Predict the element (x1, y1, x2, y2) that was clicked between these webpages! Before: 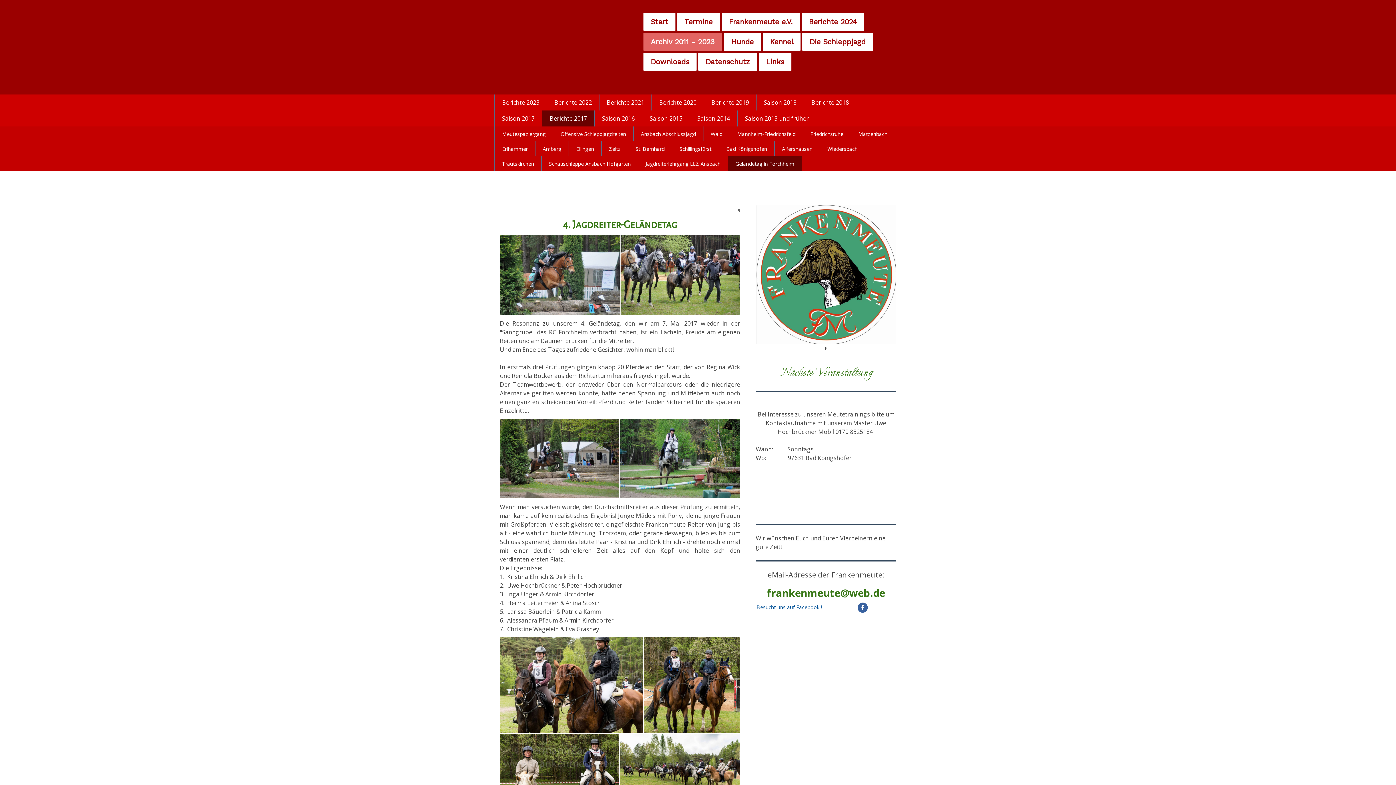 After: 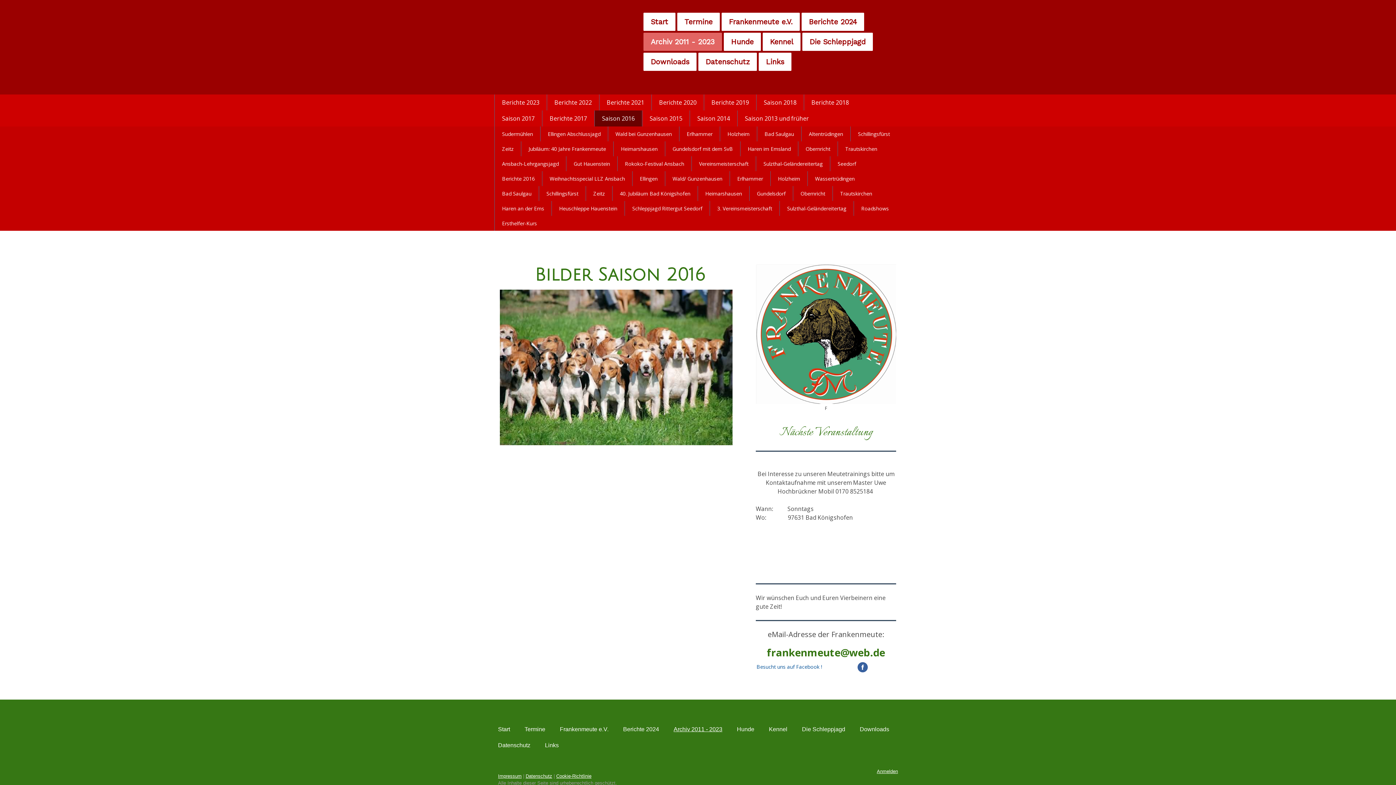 Action: bbox: (594, 110, 642, 126) label: Saison 2016